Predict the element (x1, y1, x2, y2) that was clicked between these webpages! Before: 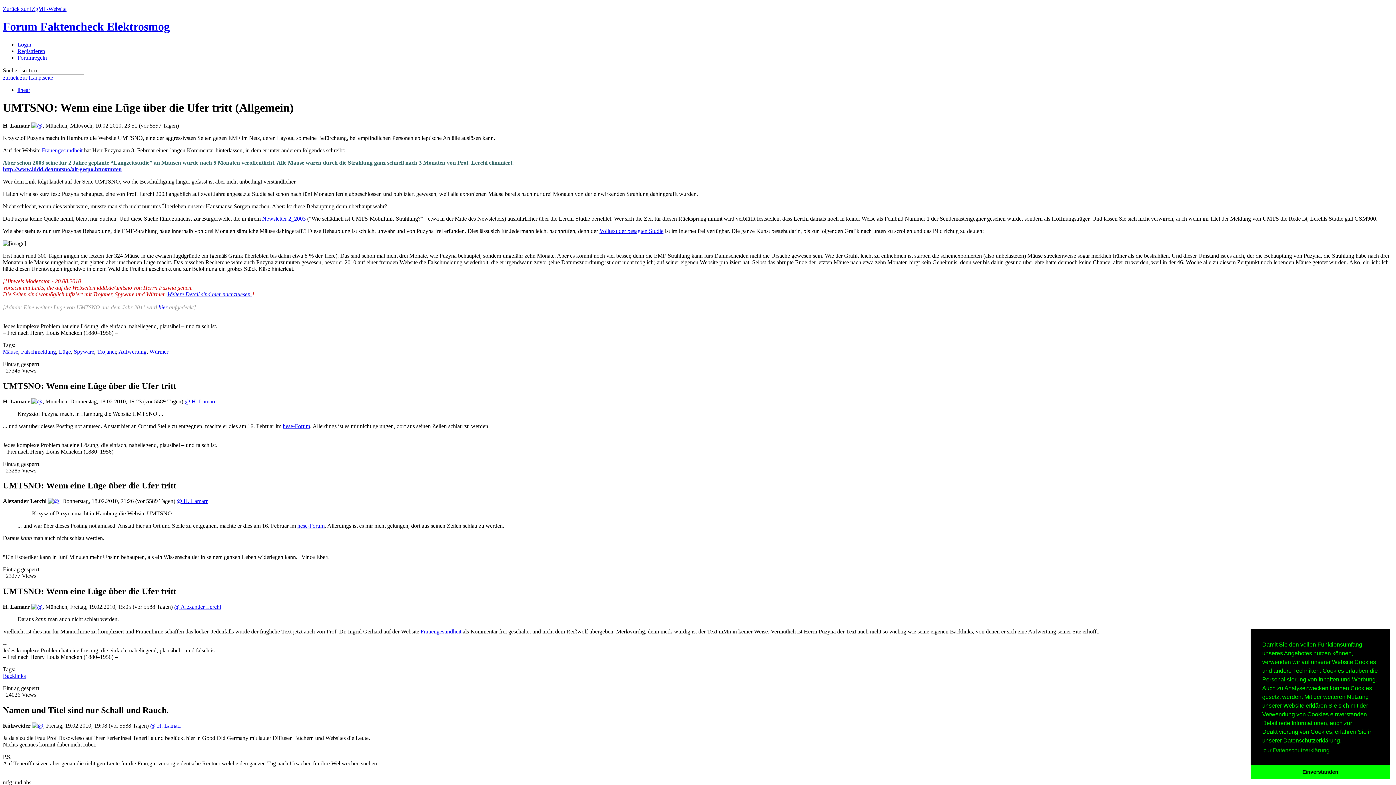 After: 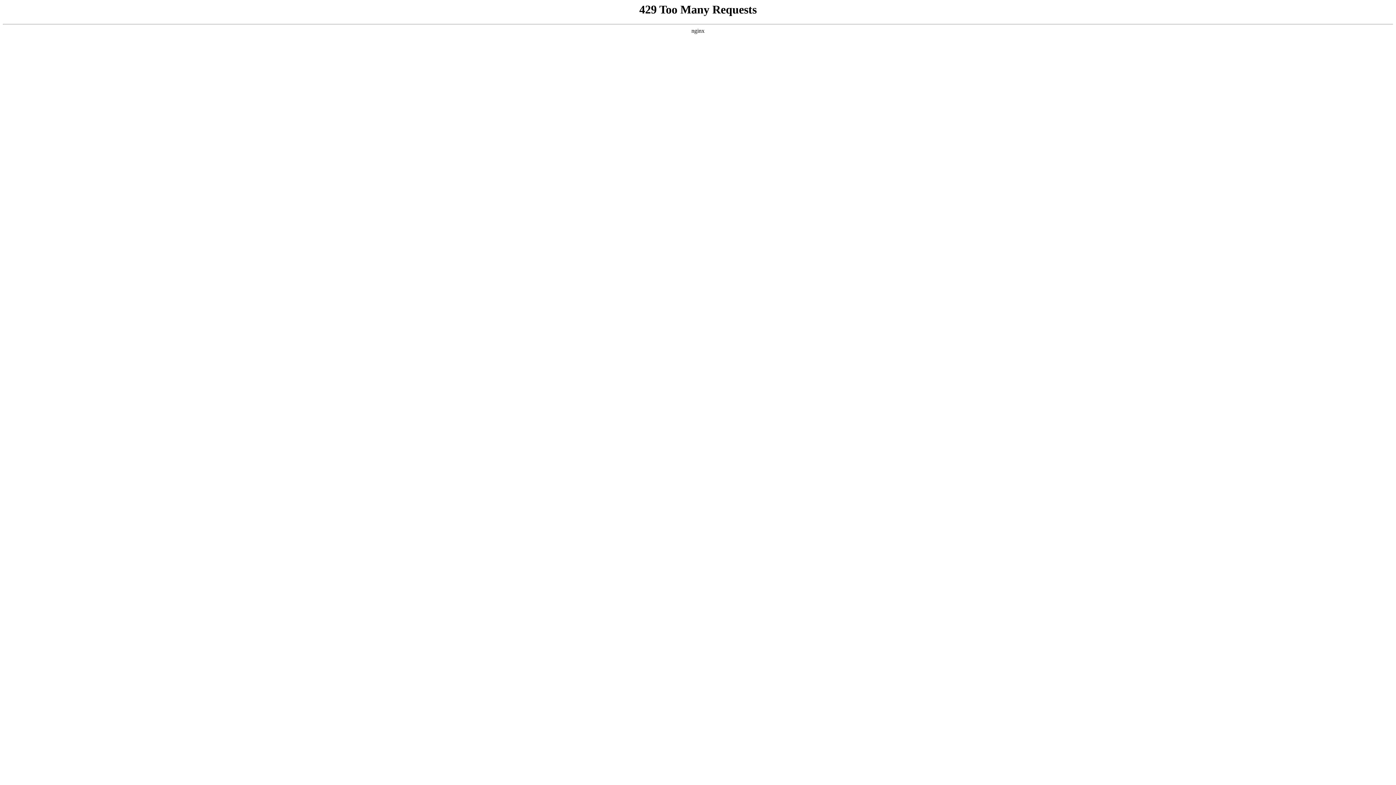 Action: label: Frauengesundheit bbox: (420, 628, 461, 634)